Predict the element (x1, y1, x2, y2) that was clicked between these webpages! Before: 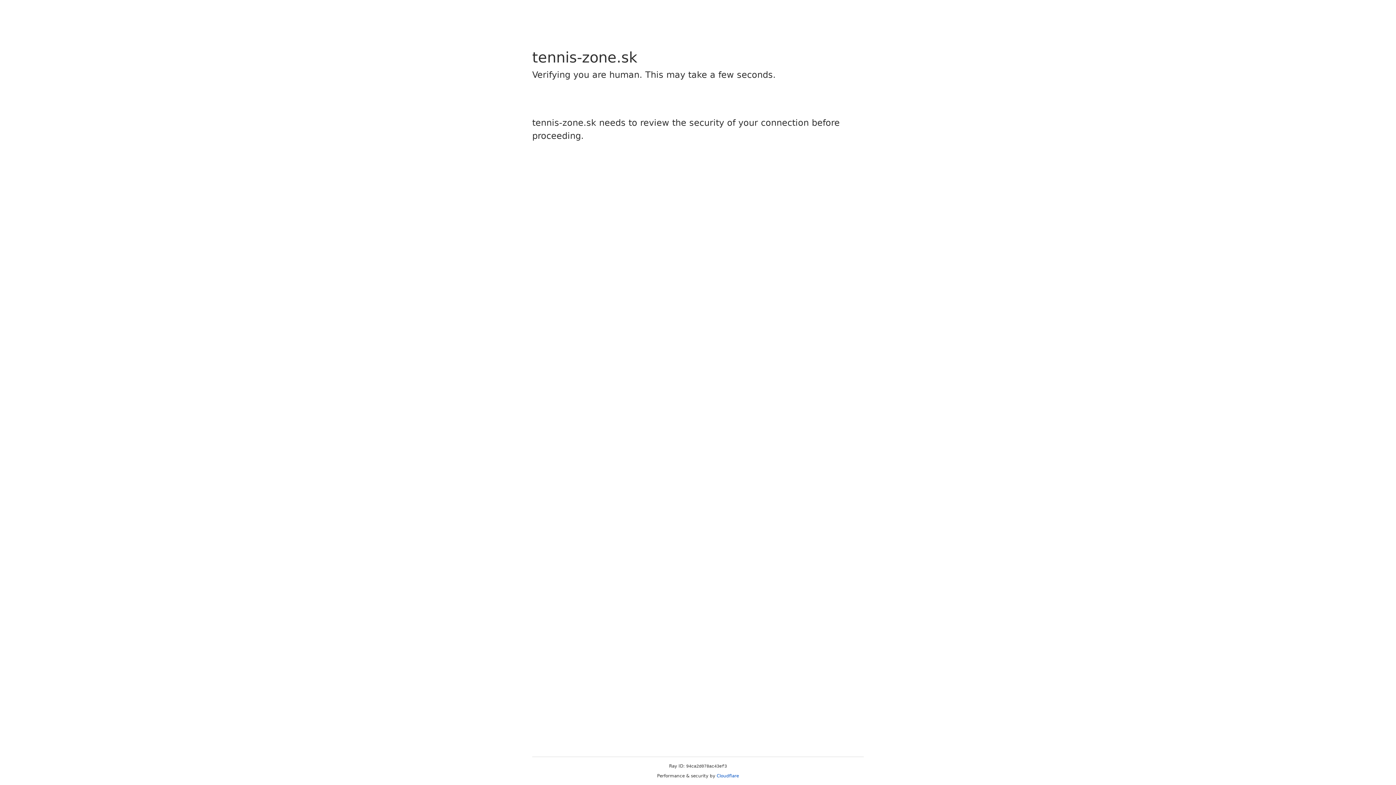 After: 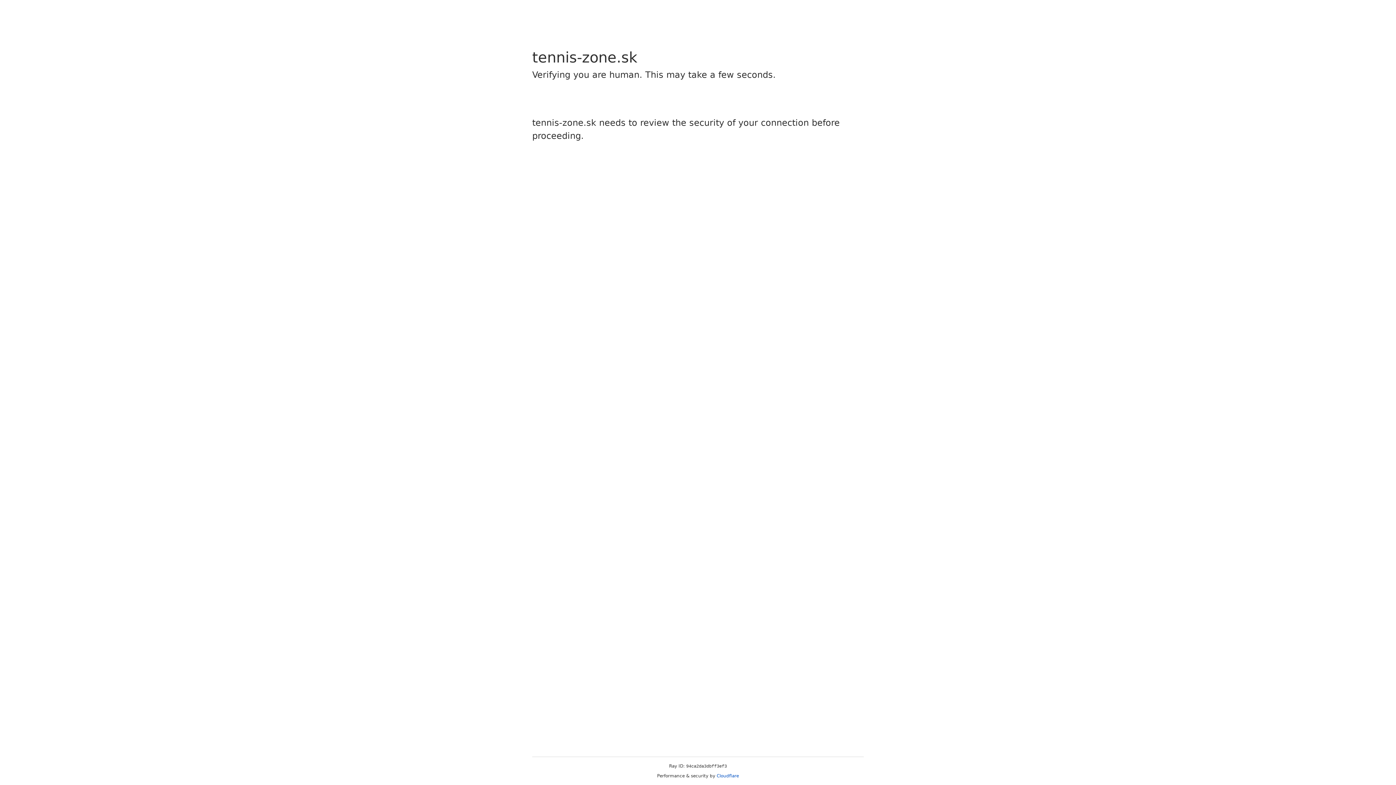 Action: label: Cloudflare bbox: (716, 773, 739, 778)